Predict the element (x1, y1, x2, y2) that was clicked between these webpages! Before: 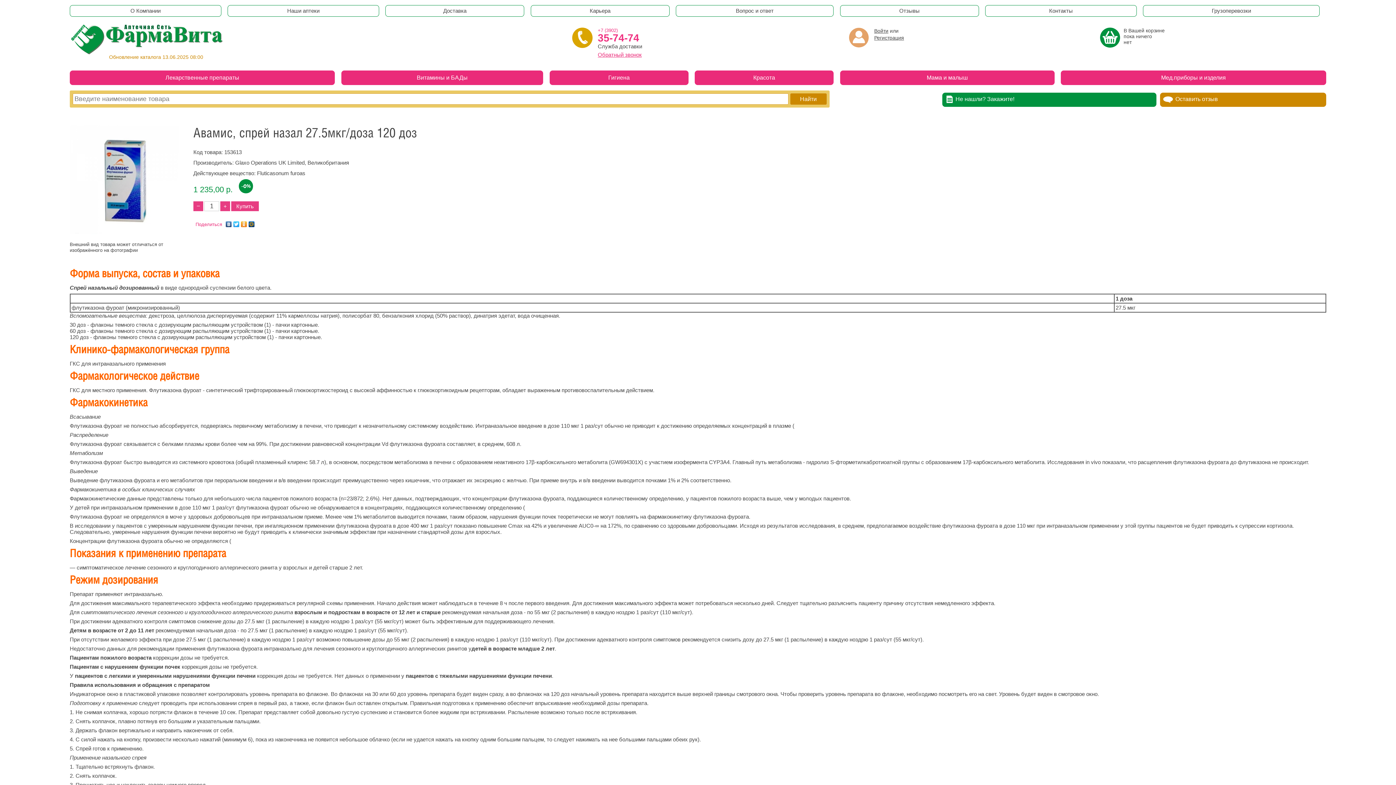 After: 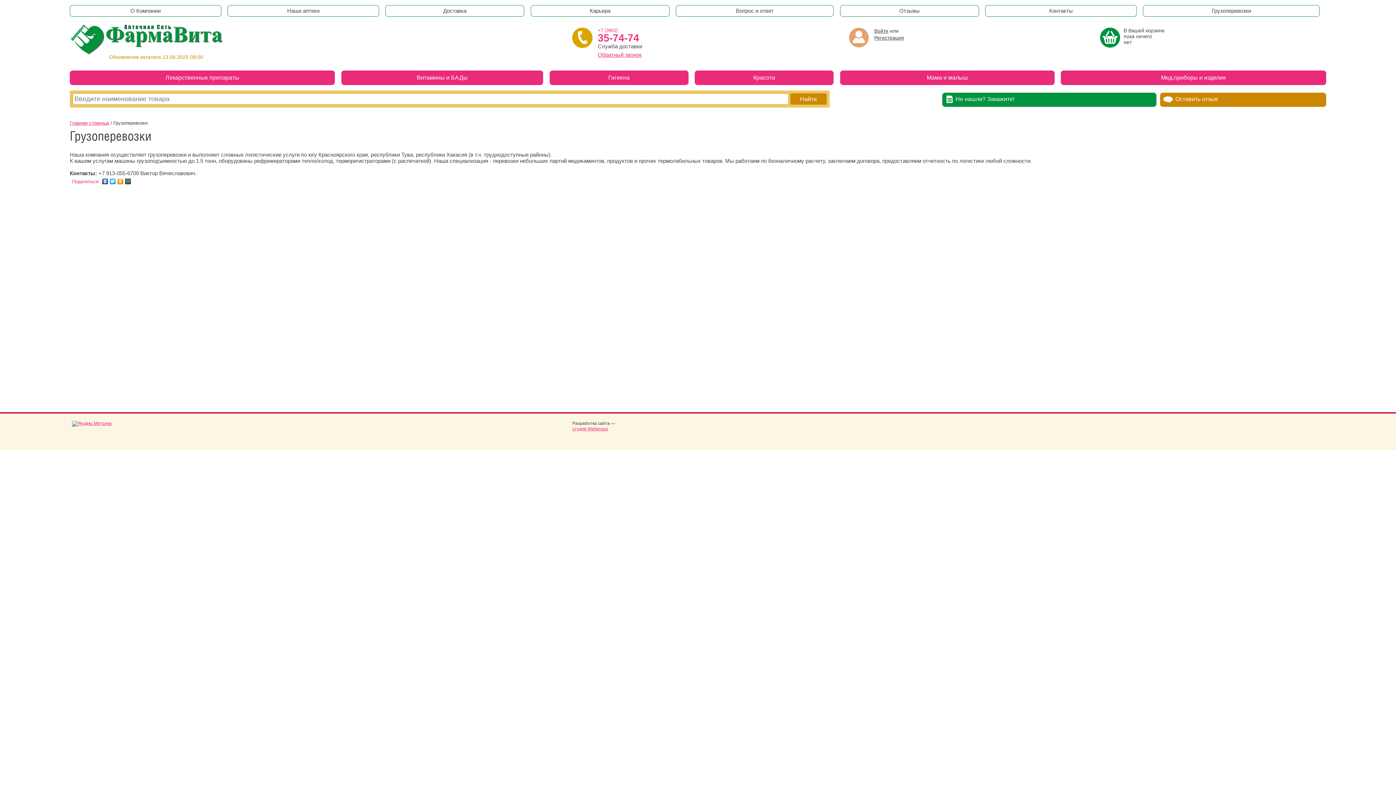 Action: label: Грузоперевозки bbox: (1143, 5, 1320, 16)